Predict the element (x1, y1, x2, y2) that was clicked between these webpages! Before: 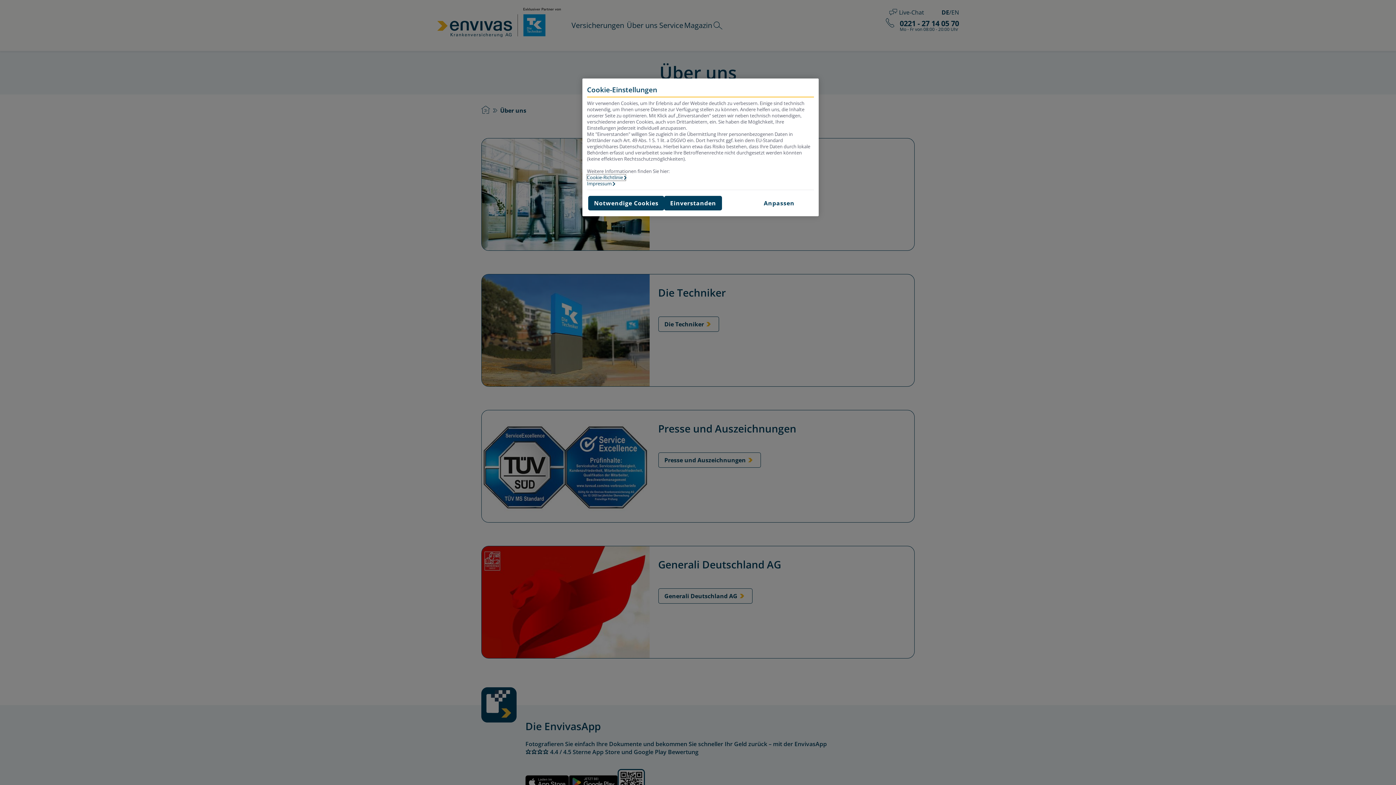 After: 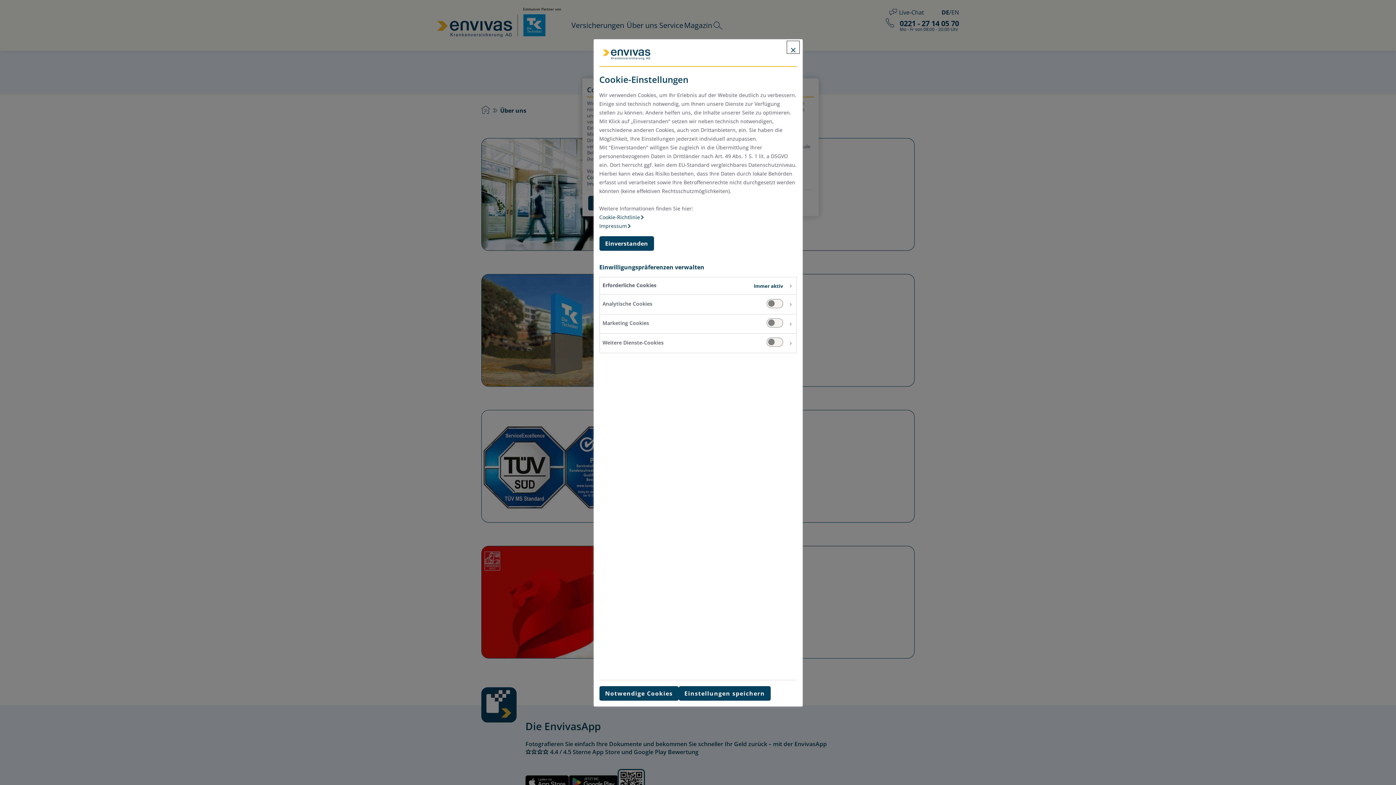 Action: label: Anpassen, Öffnet das Einstellungscenter-Dialogfeld bbox: (764, 198, 813, 207)